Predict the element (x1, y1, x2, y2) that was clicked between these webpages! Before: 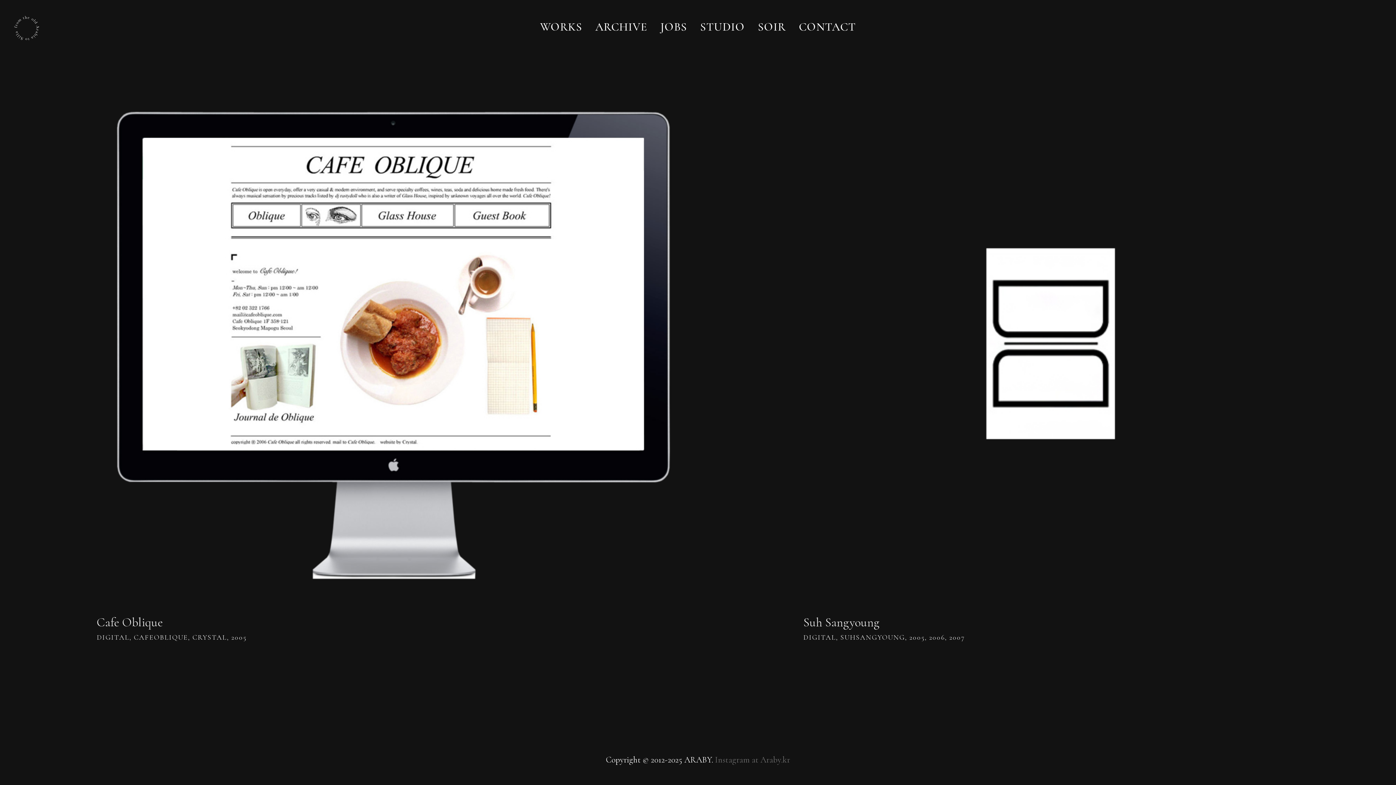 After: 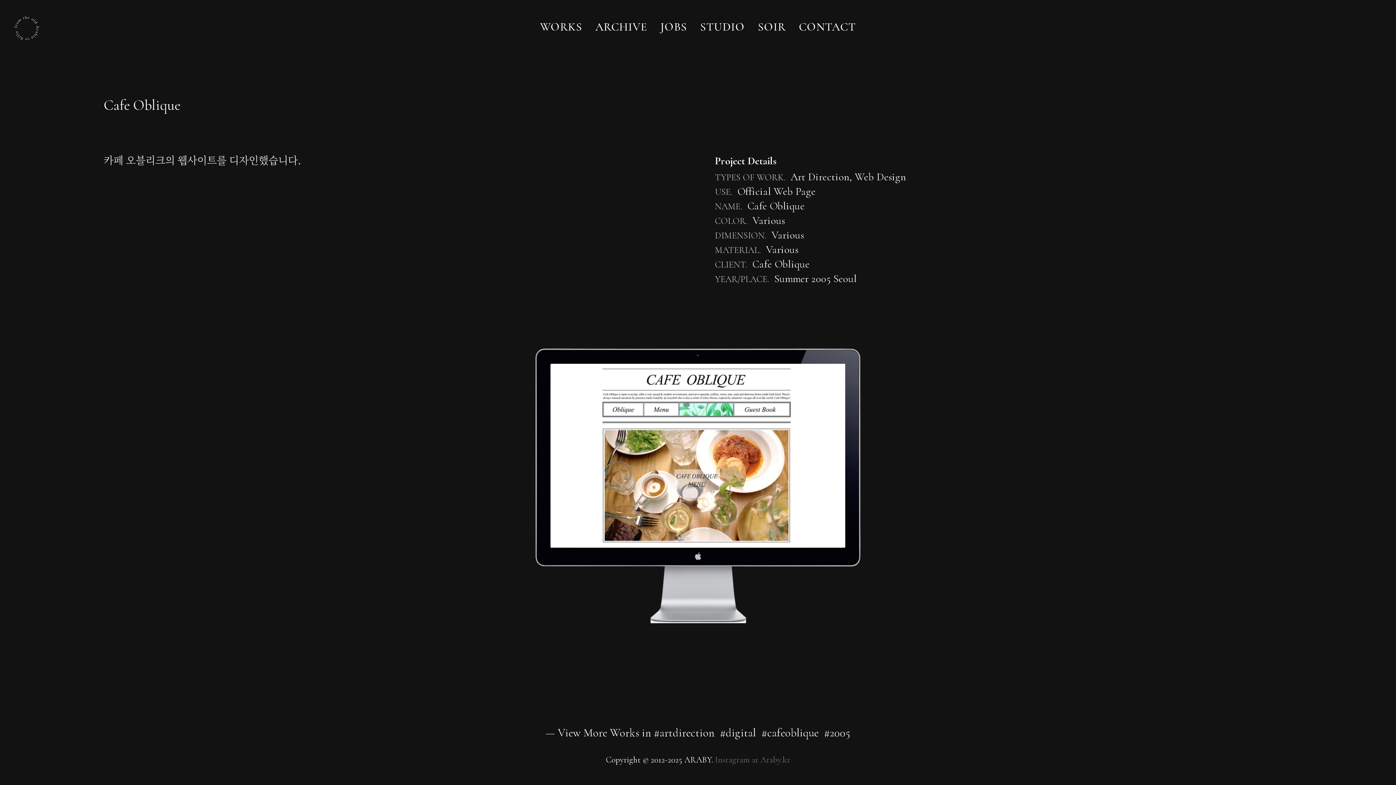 Action: bbox: (96, 97, 690, 630) label: Cafe Oblique